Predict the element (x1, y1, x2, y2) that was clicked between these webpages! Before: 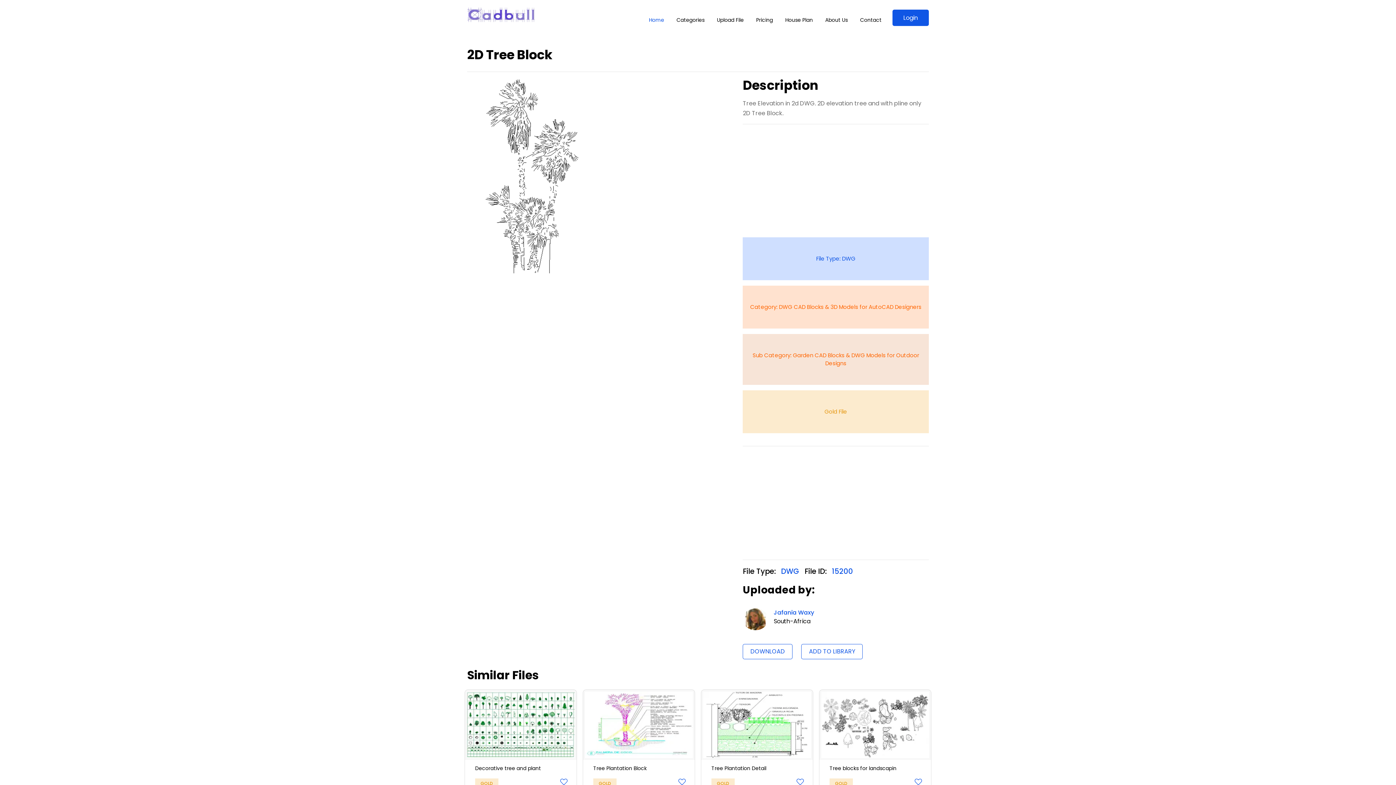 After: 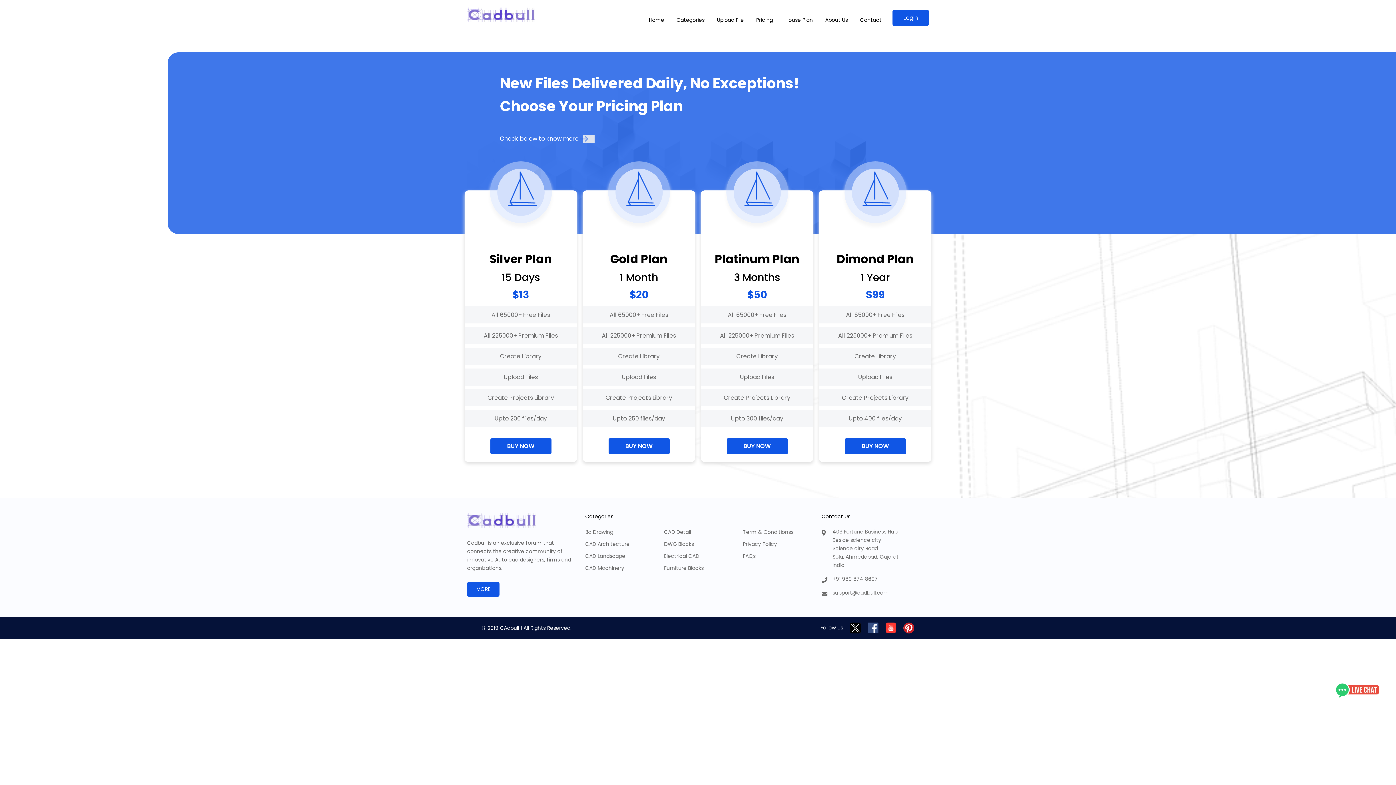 Action: label: Pricing bbox: (750, 10, 778, 29)